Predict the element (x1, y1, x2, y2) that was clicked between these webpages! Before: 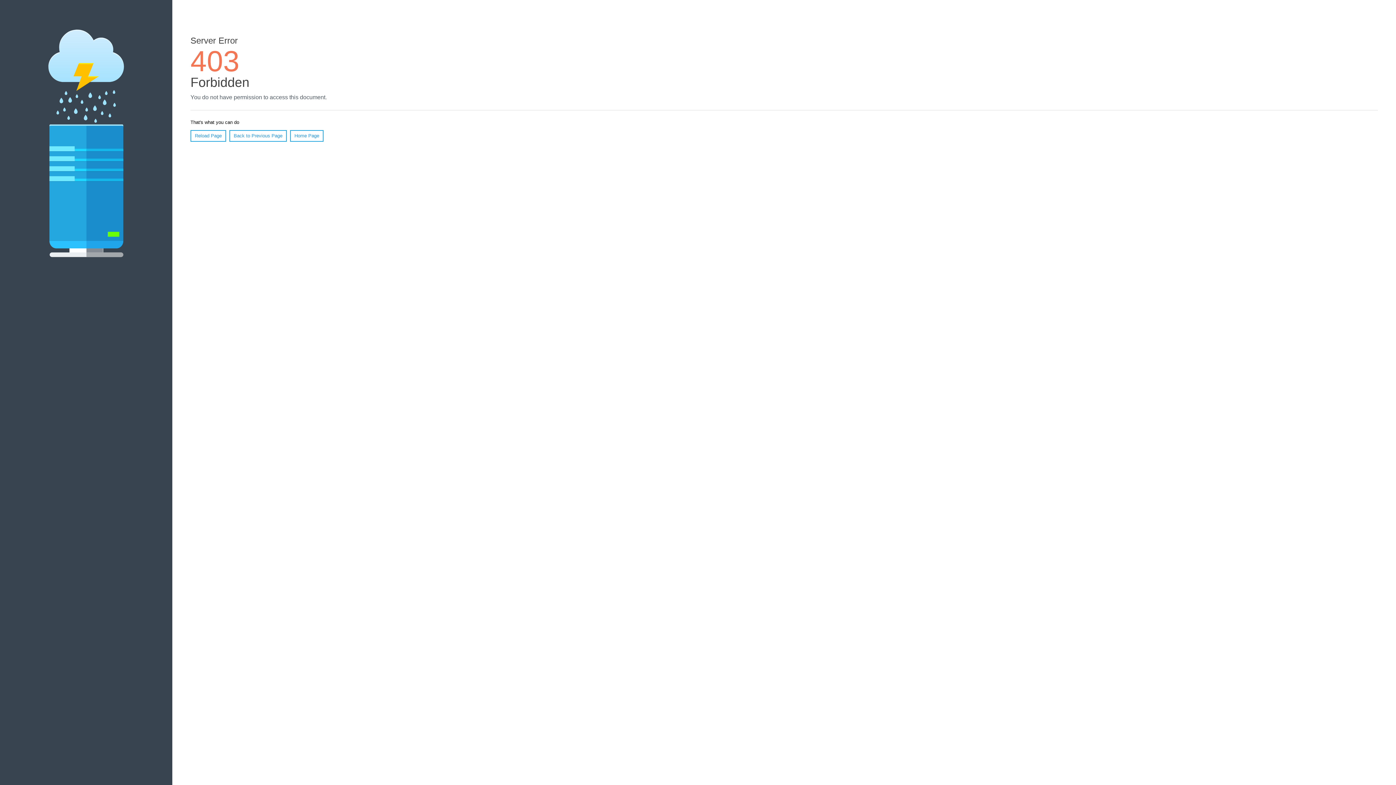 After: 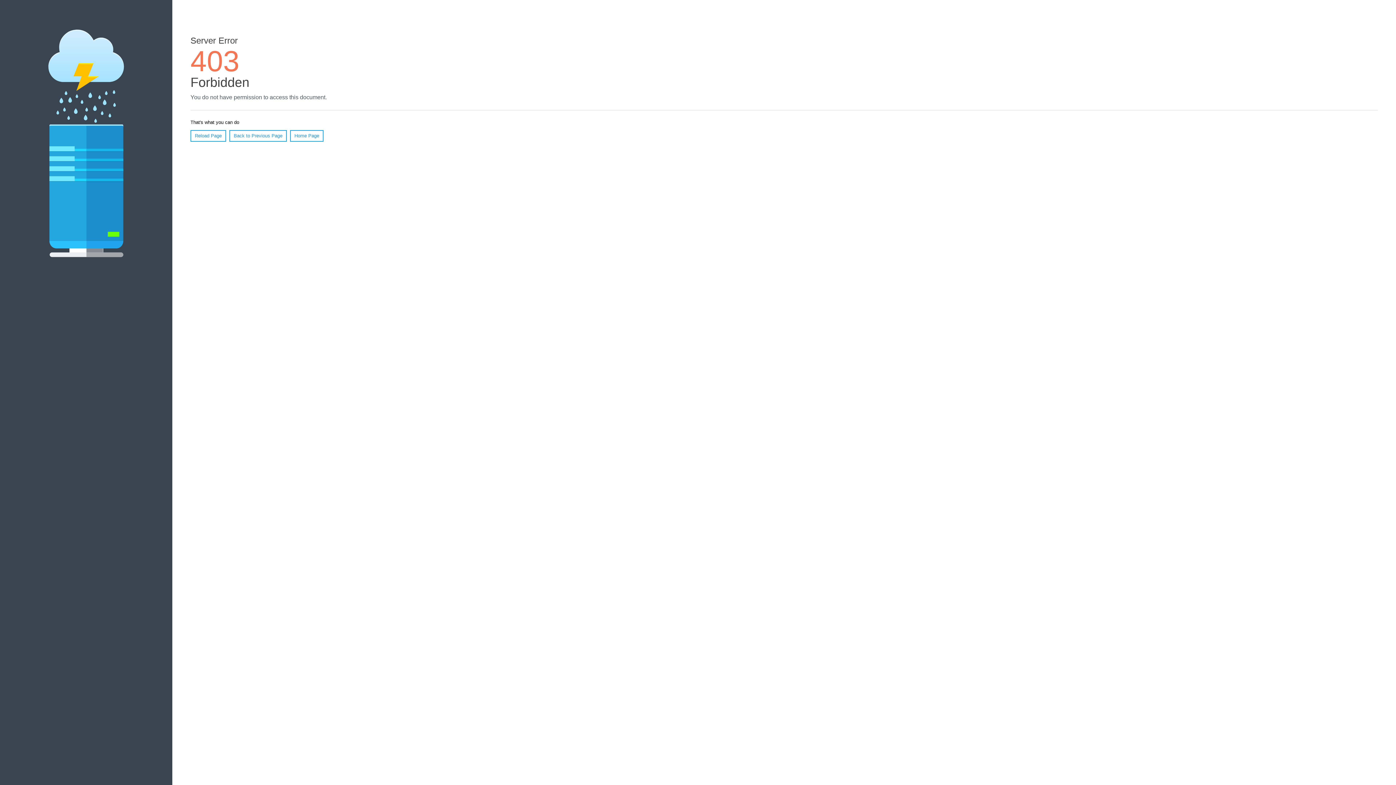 Action: label: Reload Page bbox: (190, 130, 226, 141)